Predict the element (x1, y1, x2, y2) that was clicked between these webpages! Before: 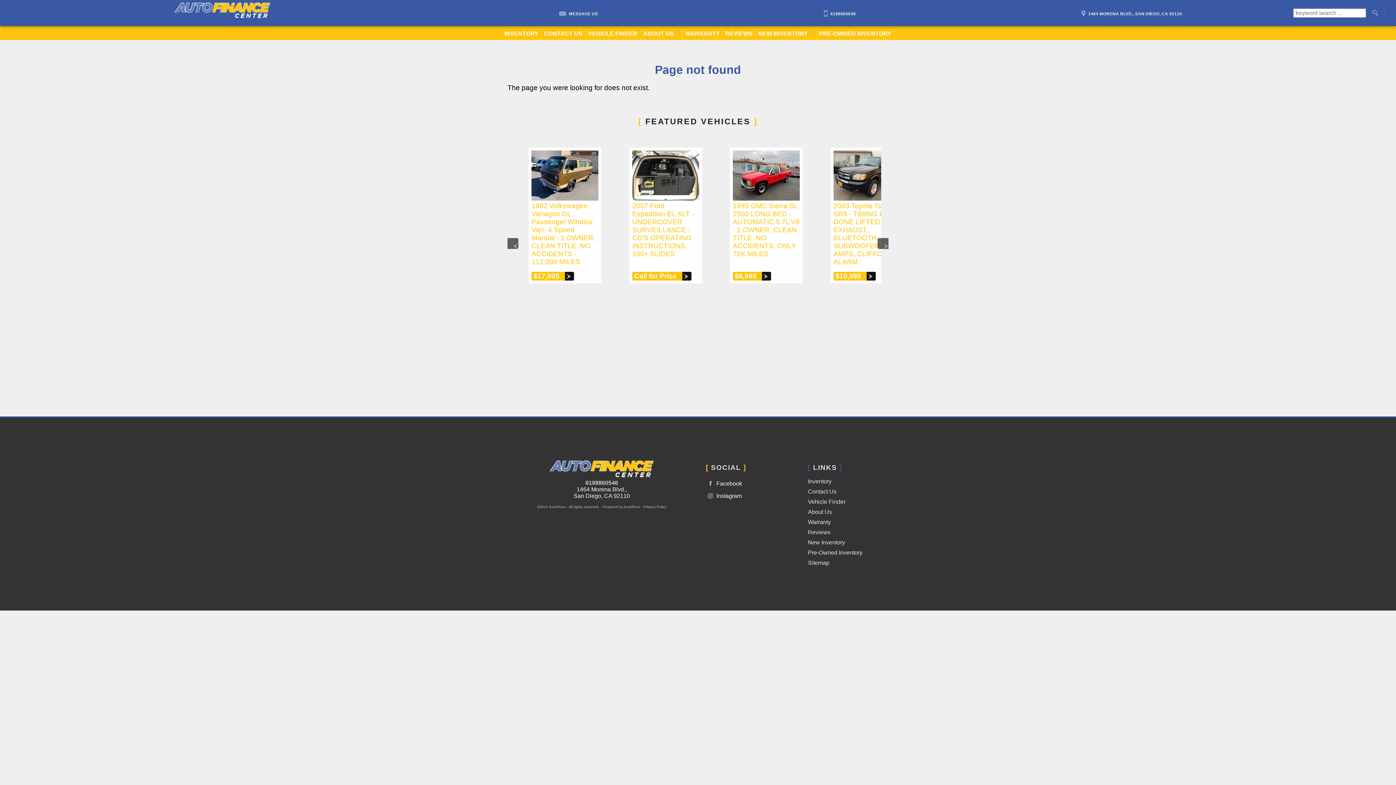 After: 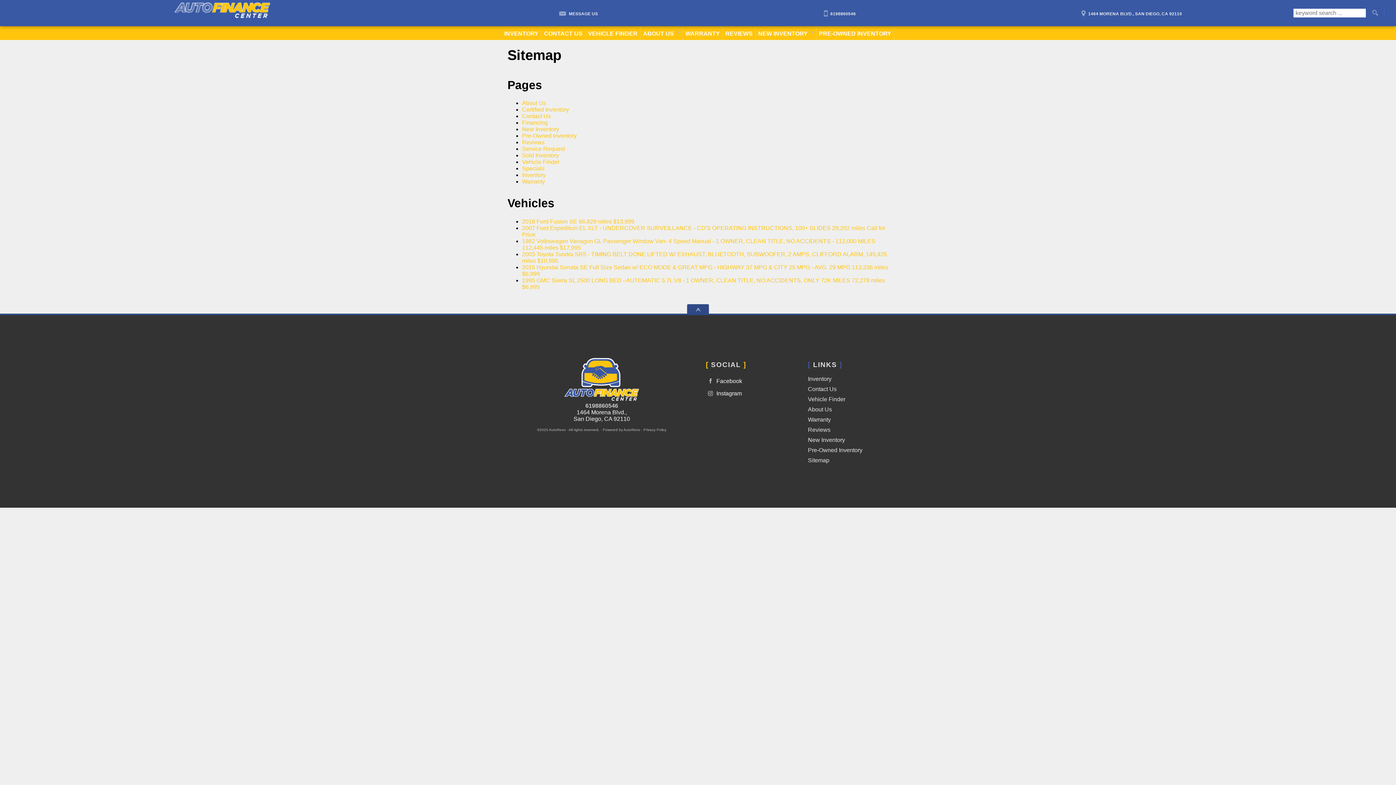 Action: bbox: (808, 558, 902, 568) label: Sitemap